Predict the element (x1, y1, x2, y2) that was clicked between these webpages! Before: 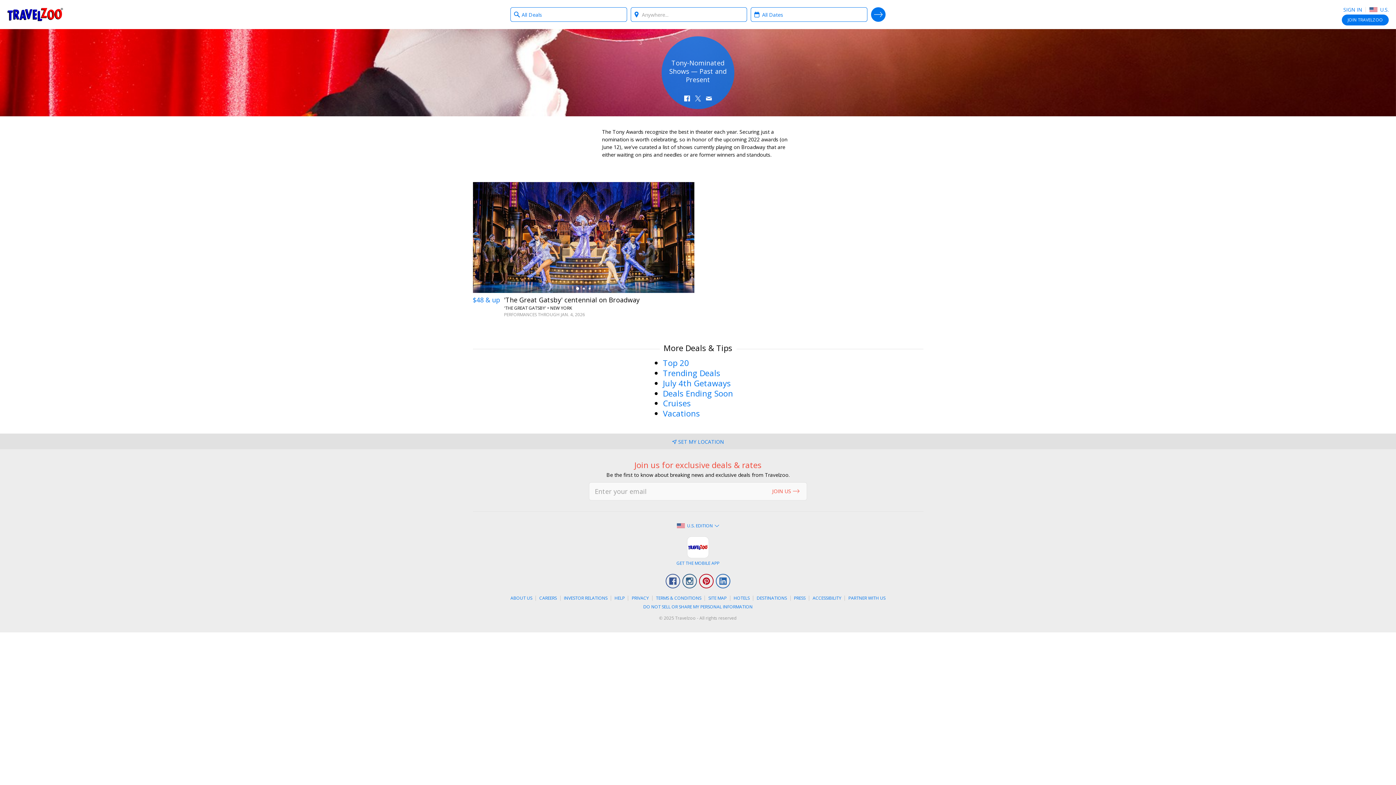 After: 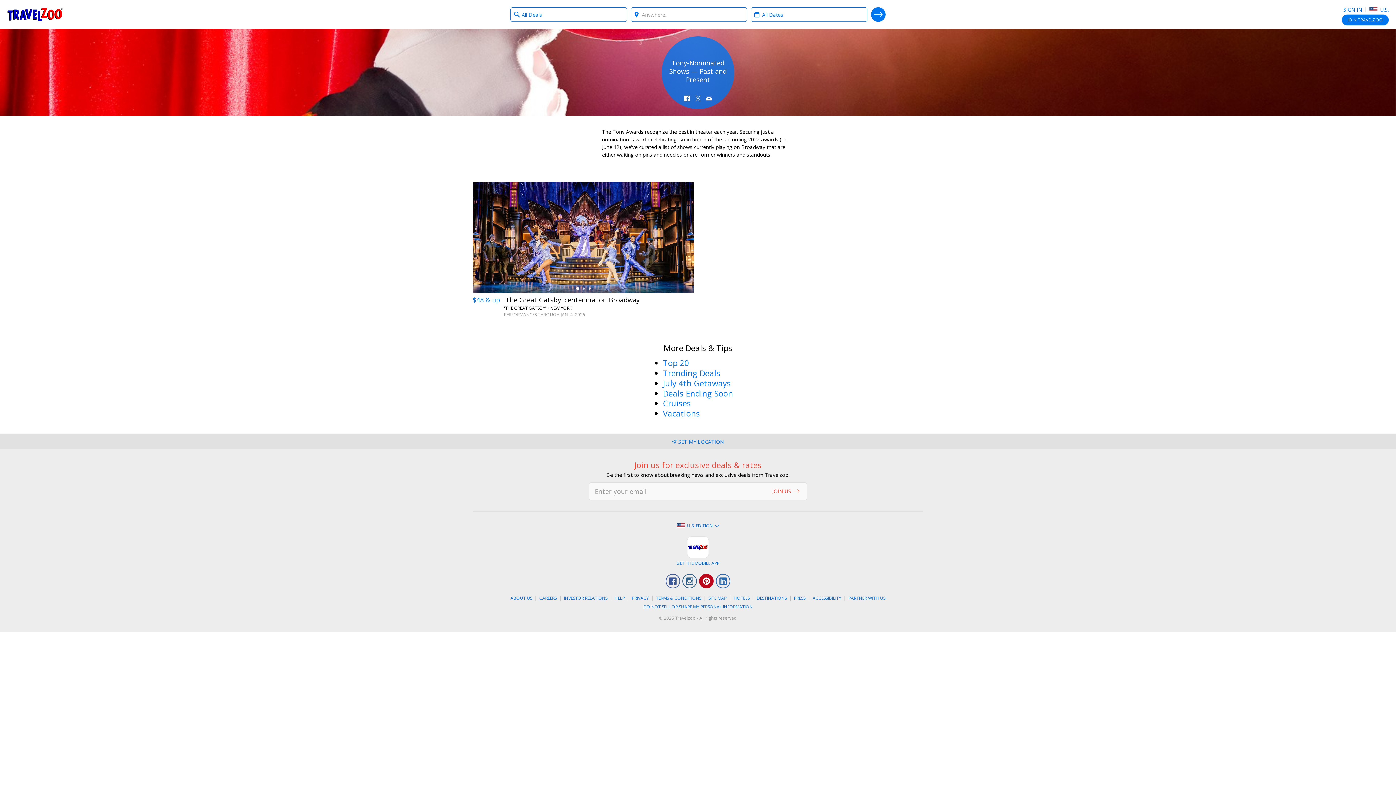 Action: bbox: (699, 574, 713, 588) label: Pinterest